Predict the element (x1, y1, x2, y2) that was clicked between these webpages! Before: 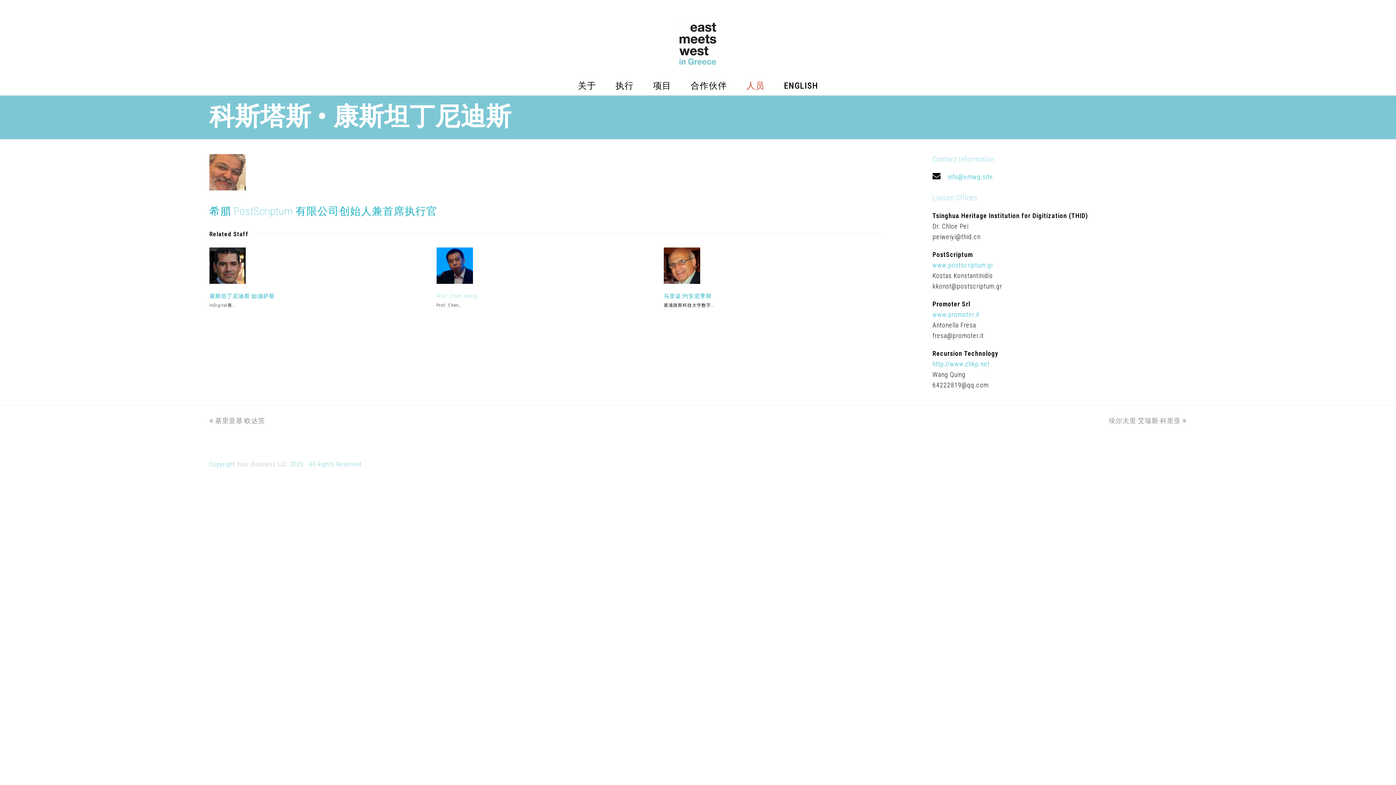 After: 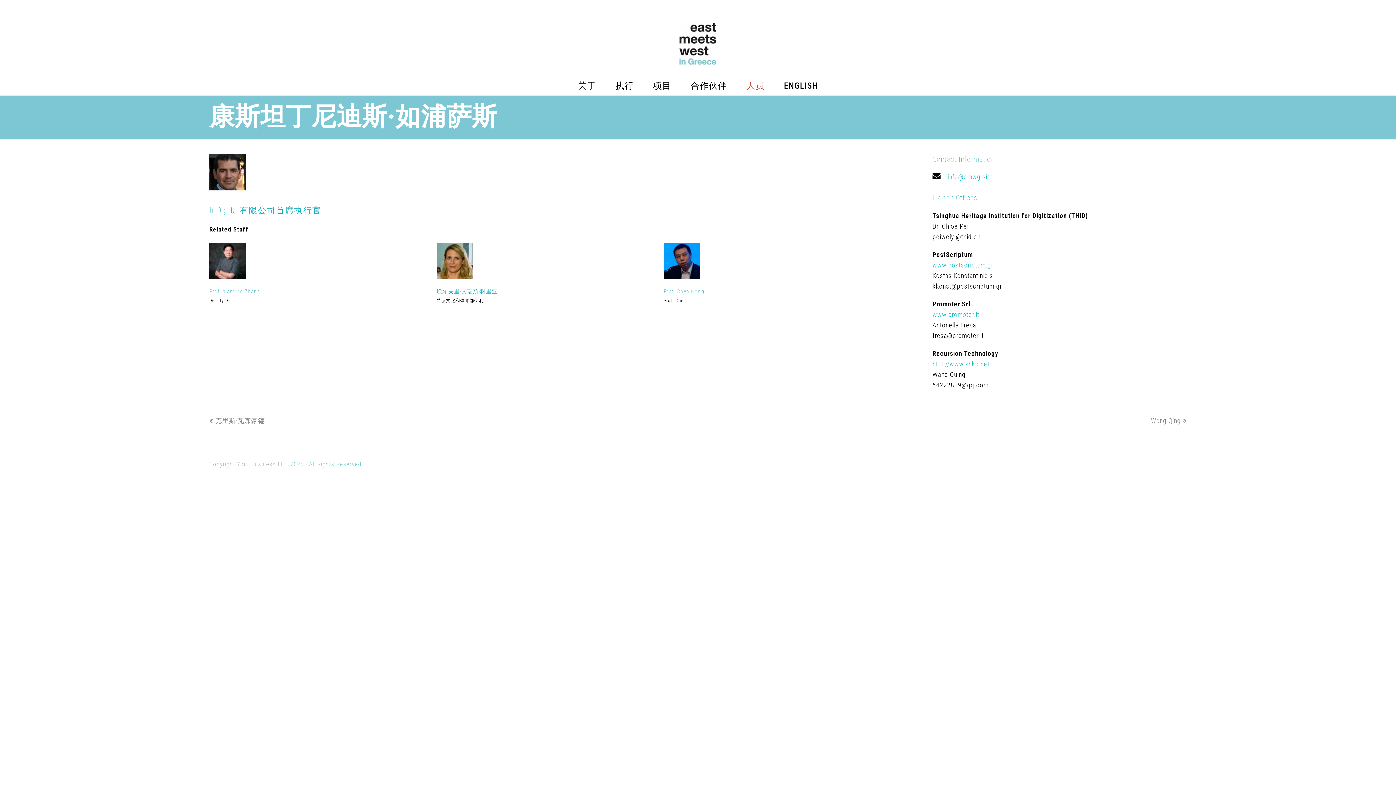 Action: bbox: (209, 277, 245, 285)